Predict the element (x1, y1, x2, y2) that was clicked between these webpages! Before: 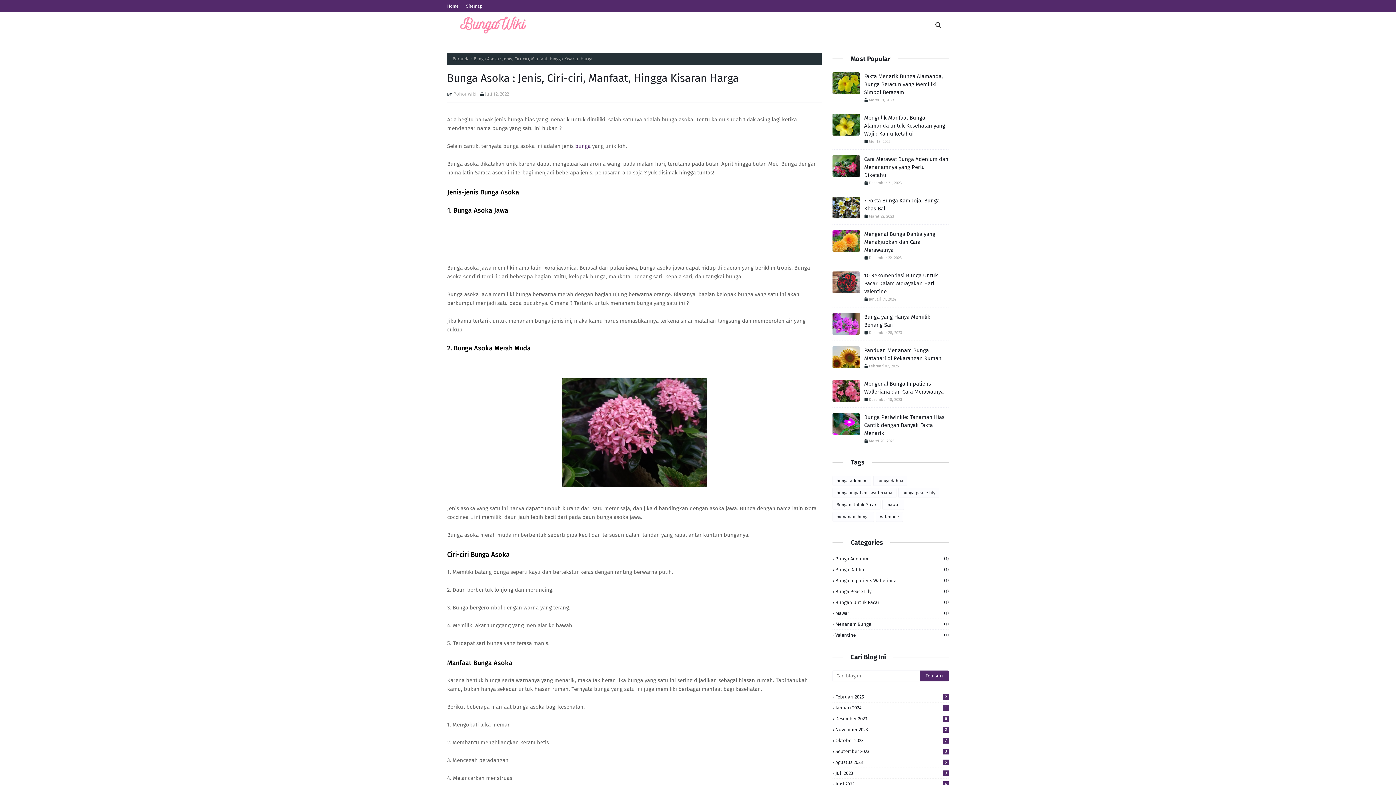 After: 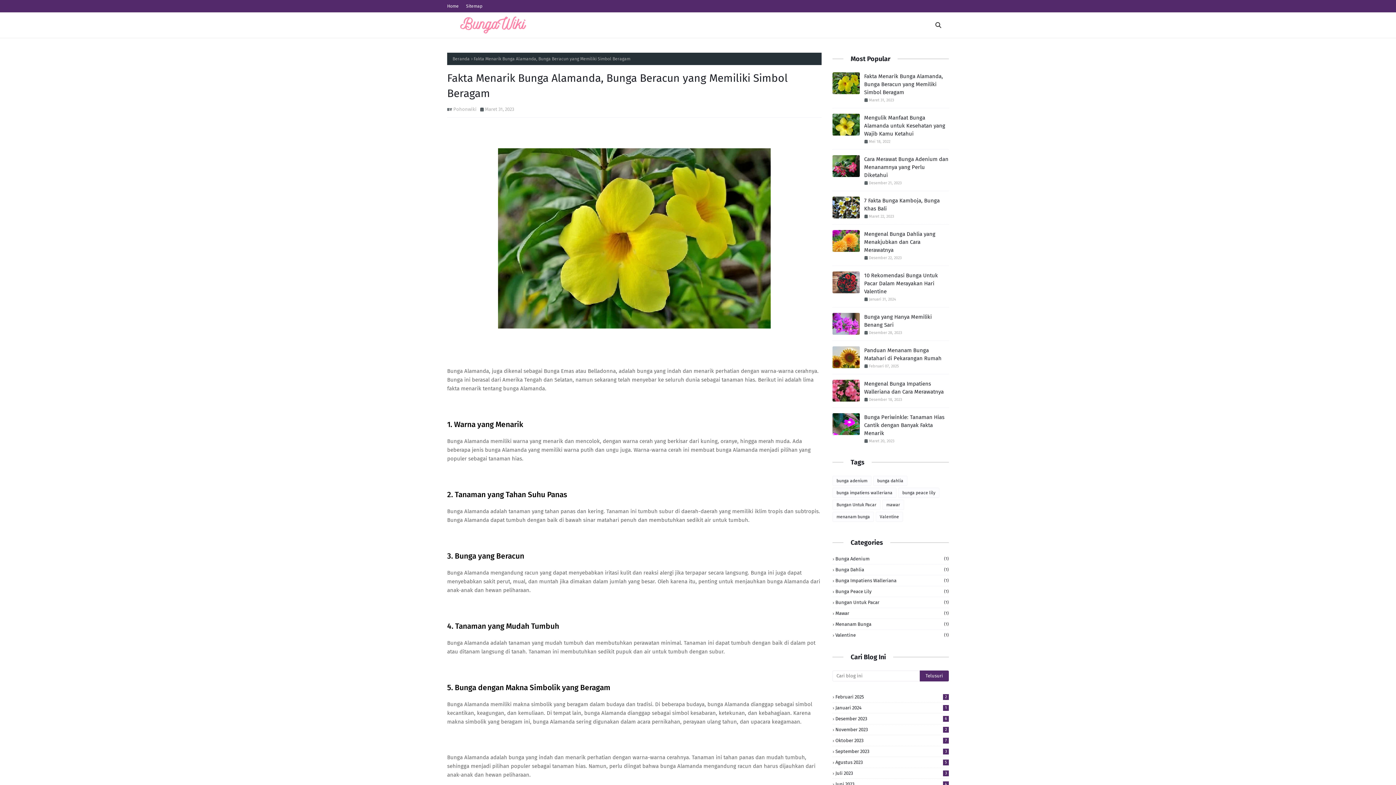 Action: bbox: (864, 72, 949, 96) label: Fakta Menarik Bunga Alamanda, Bunga Beracun yang Memiliki Simbol Beragam